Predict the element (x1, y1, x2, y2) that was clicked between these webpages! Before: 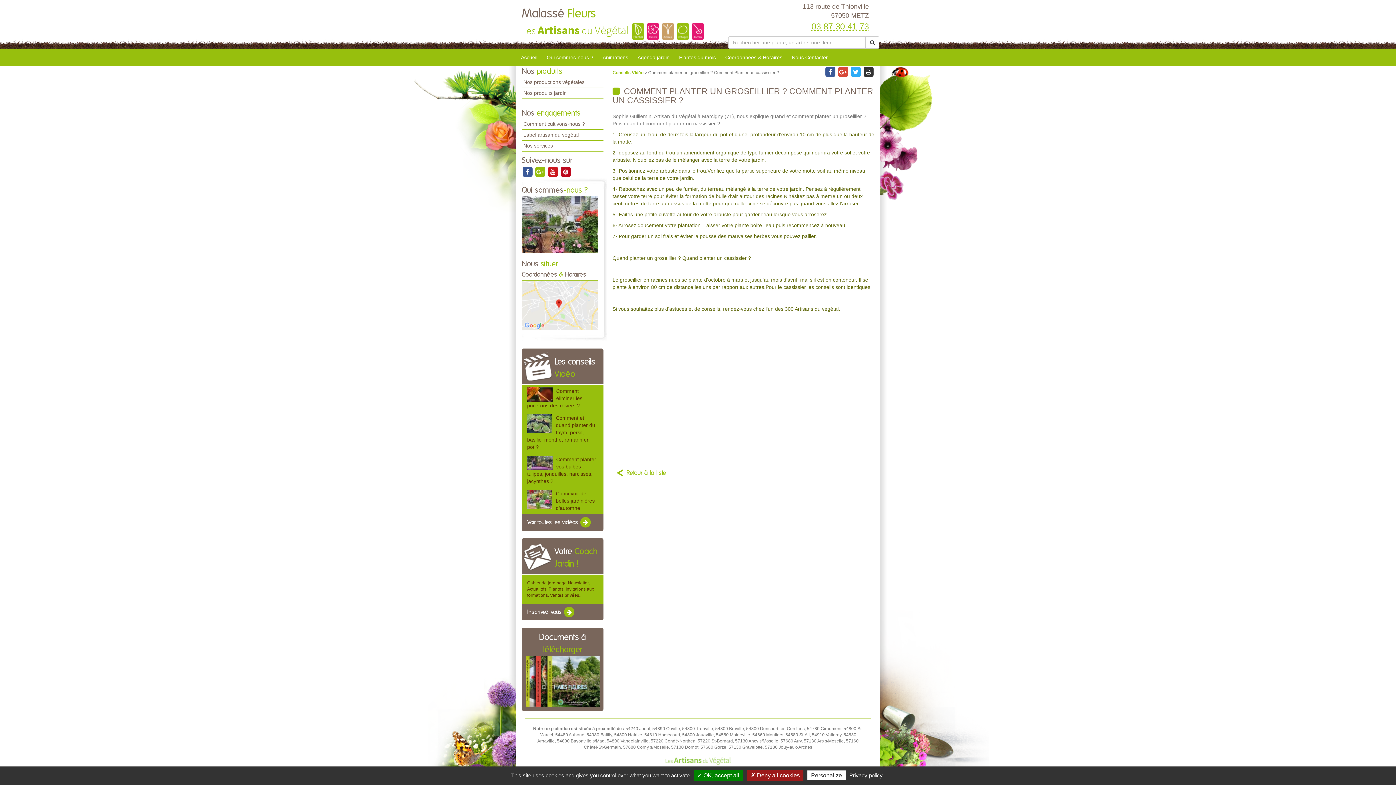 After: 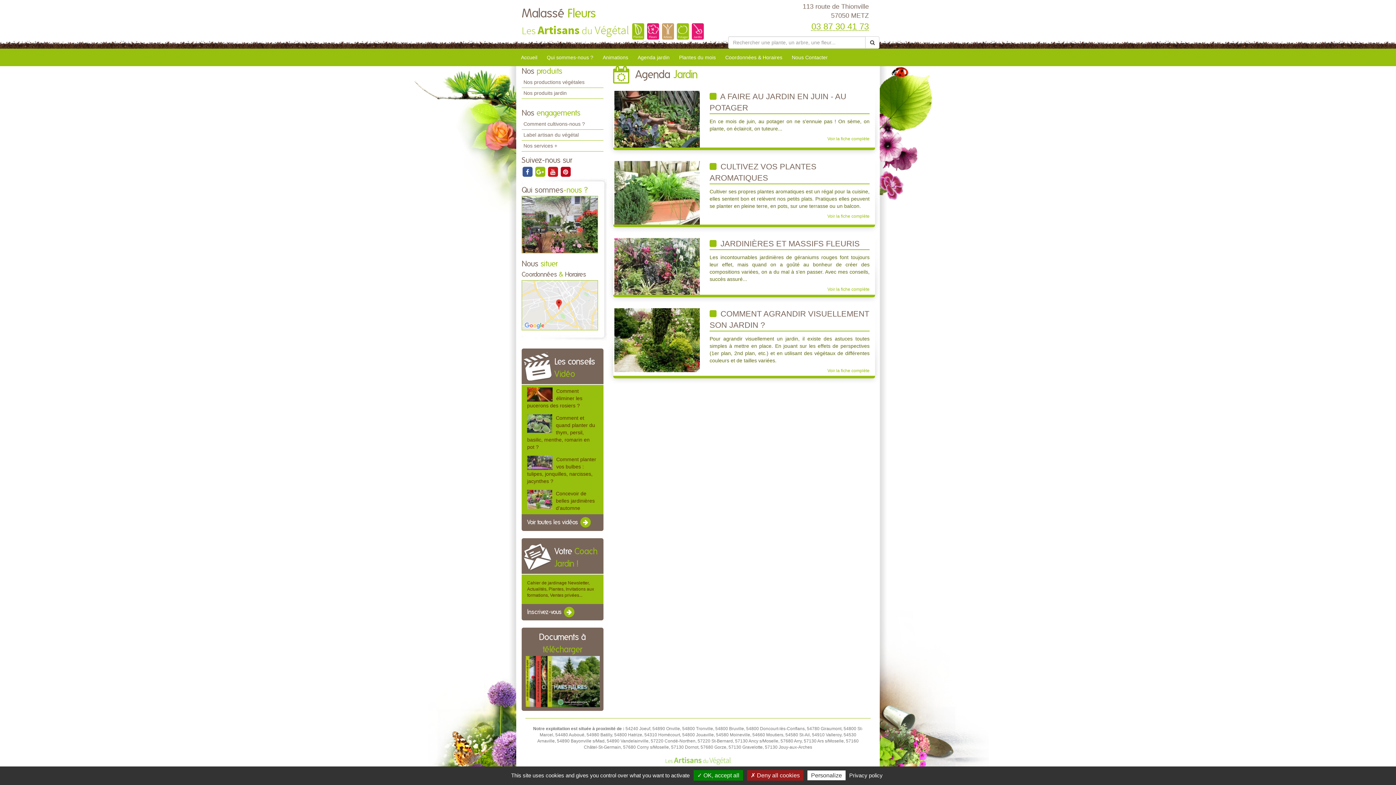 Action: bbox: (633, 50, 674, 66) label: Agenda jardin